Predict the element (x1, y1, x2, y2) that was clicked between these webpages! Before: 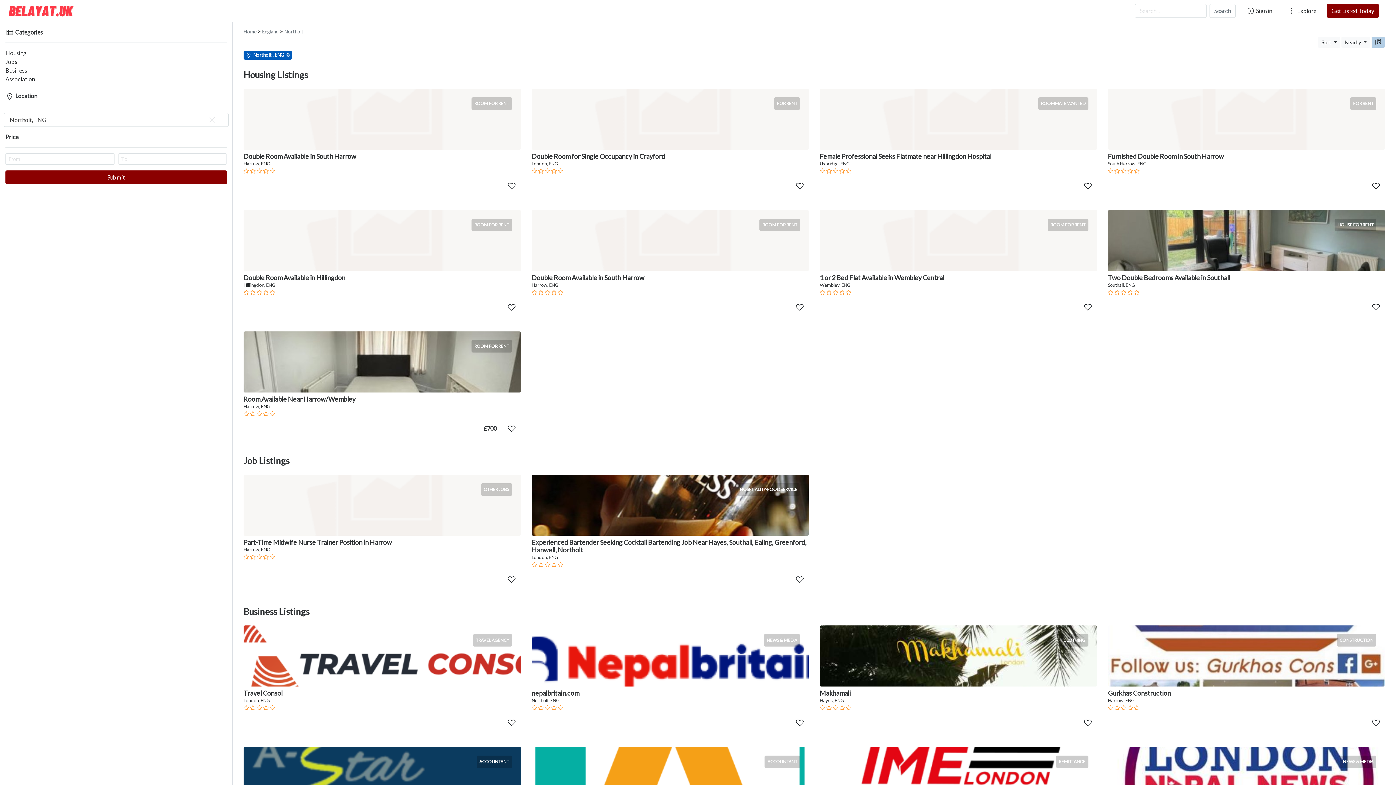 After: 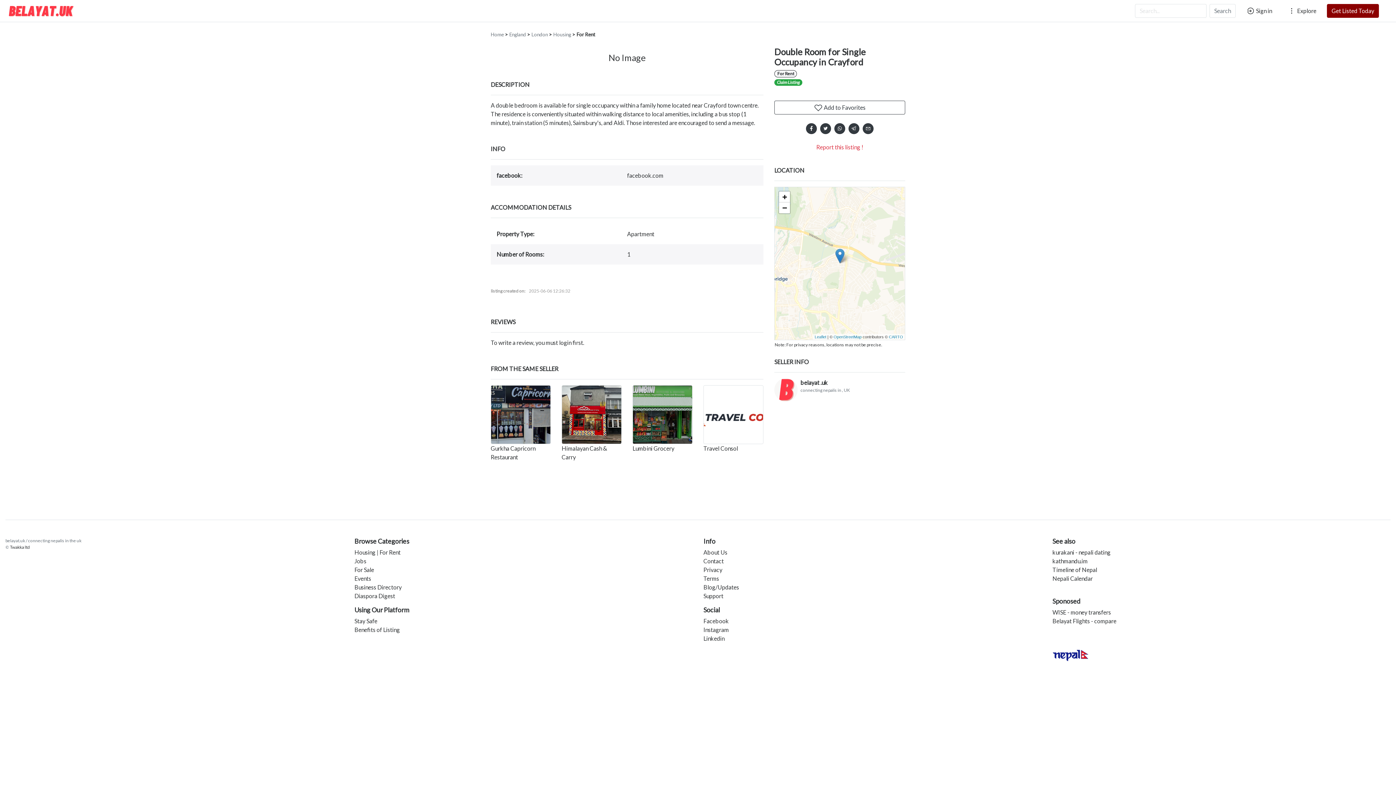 Action: bbox: (531, 88, 809, 149)